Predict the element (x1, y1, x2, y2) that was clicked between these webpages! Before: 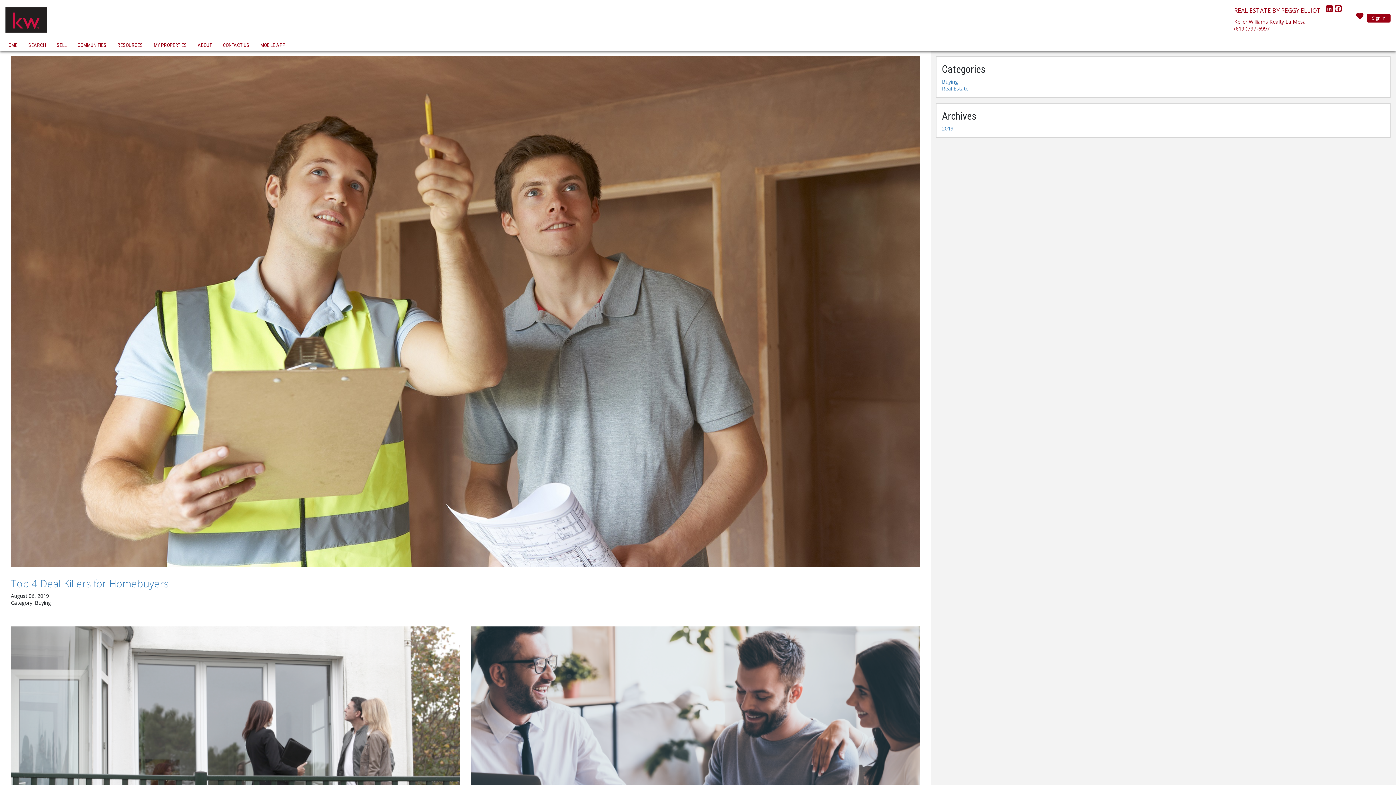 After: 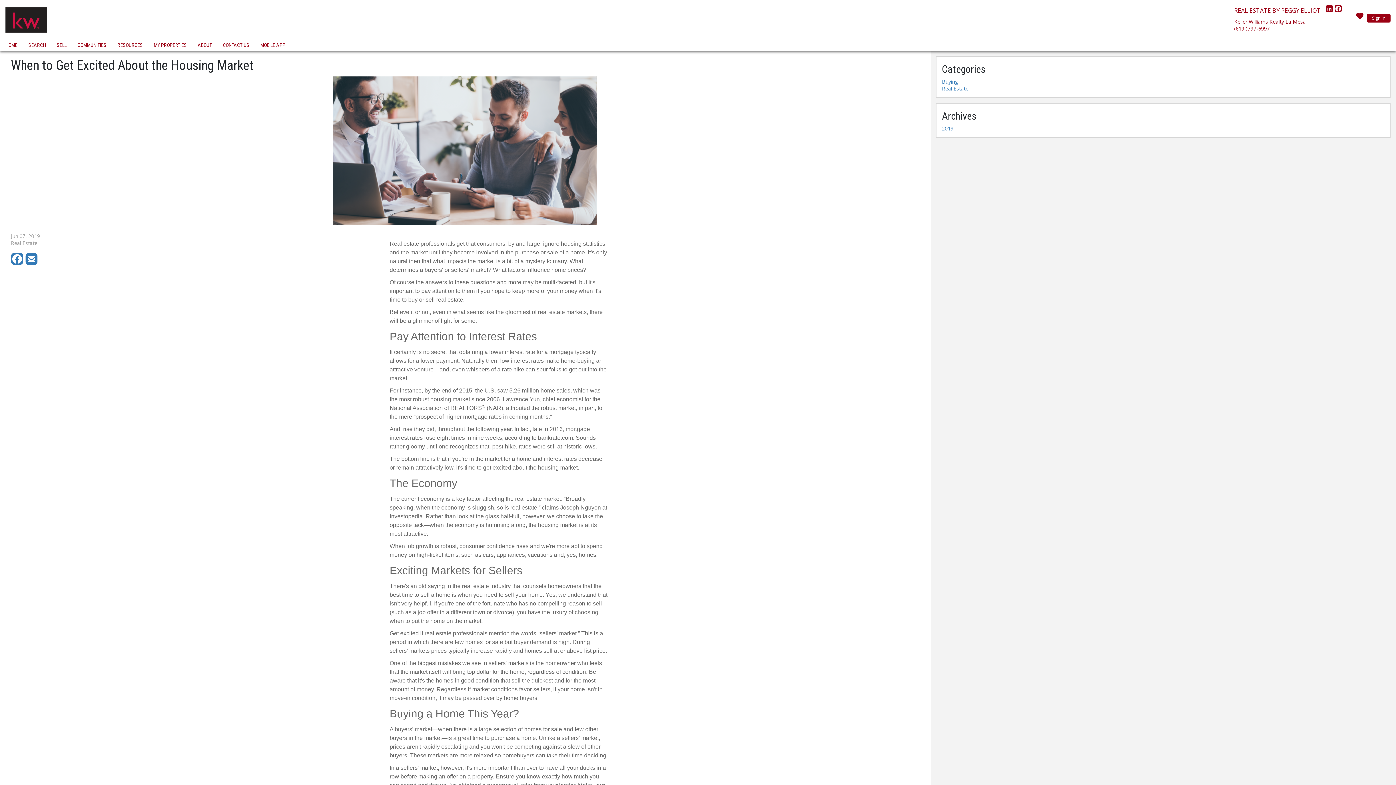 Action: label: Link to full blog post article bbox: (470, 626, 919, 879)